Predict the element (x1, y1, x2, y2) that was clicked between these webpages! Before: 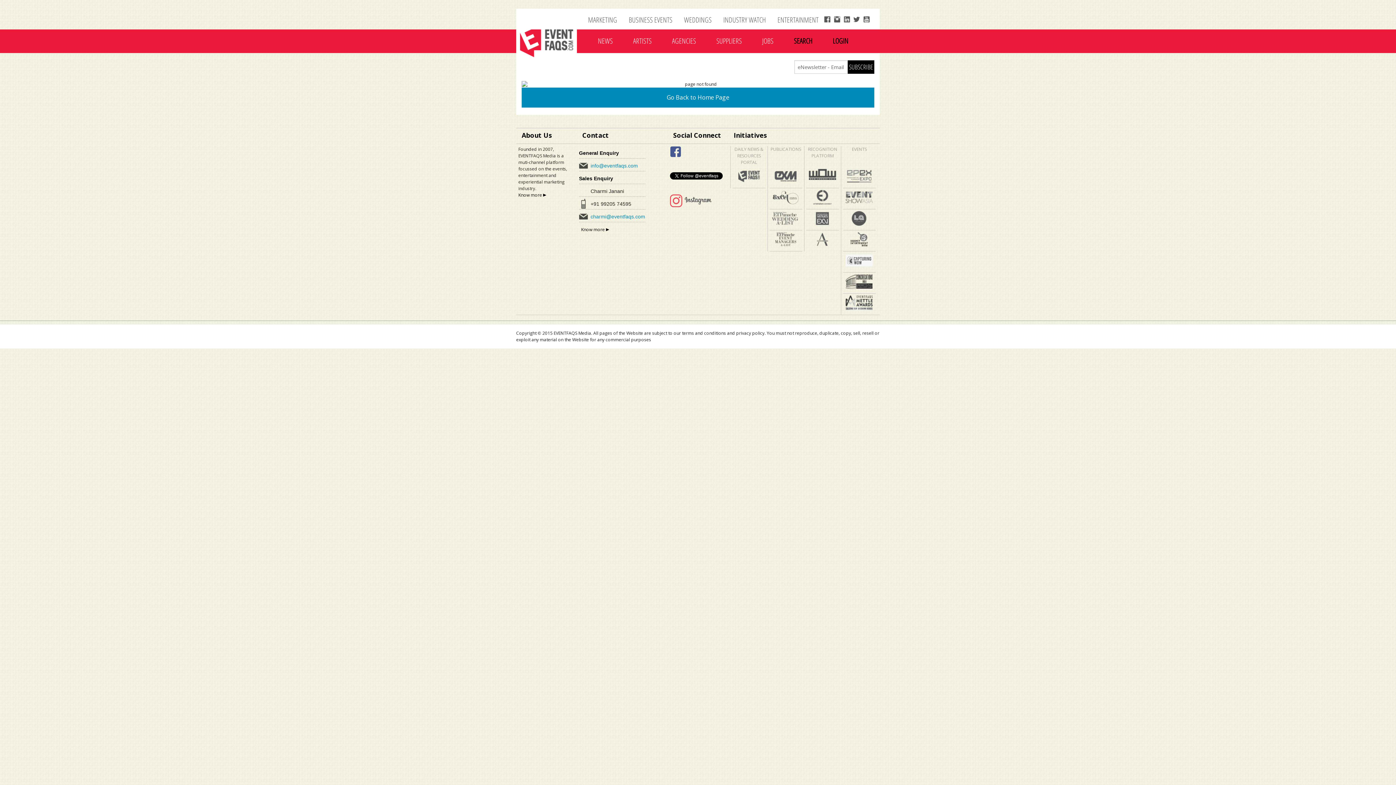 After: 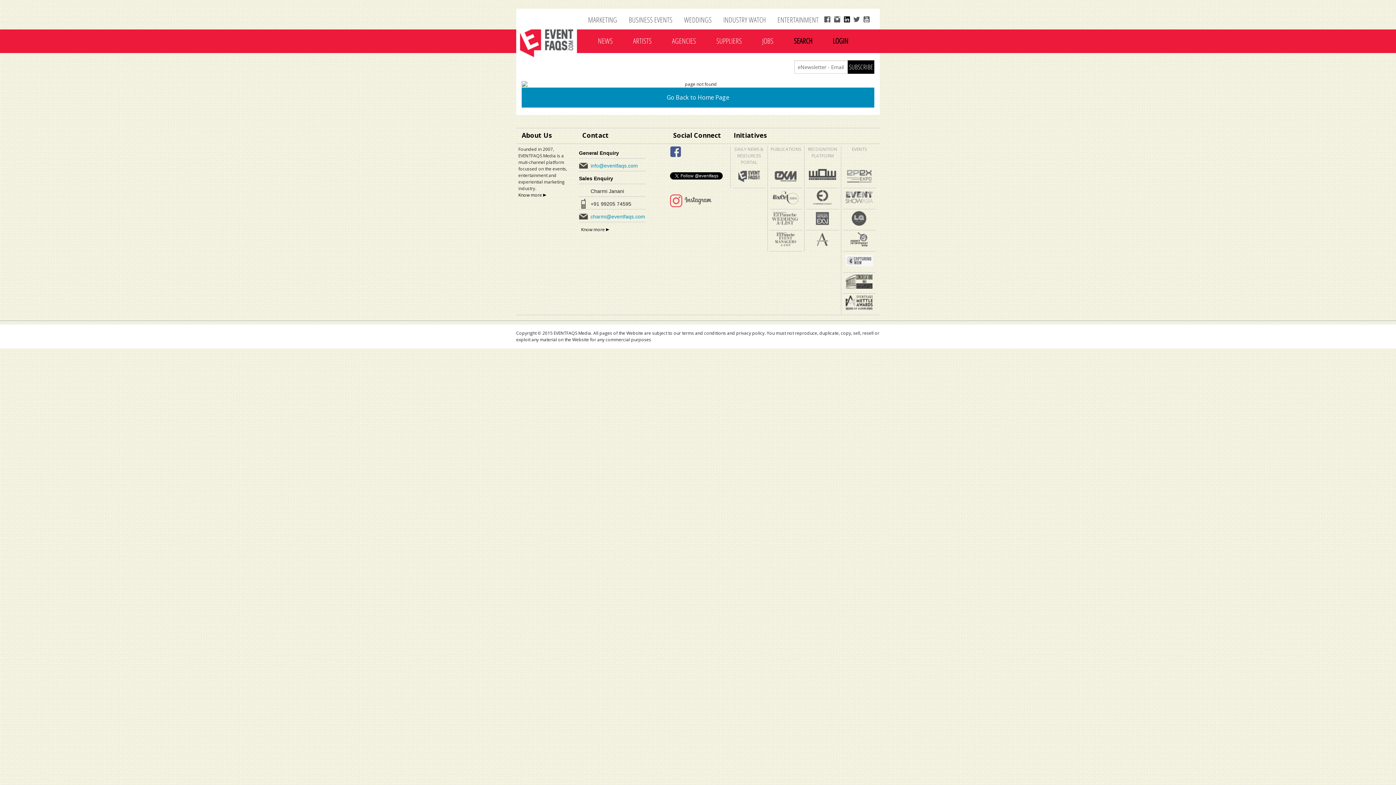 Action: bbox: (844, 13, 850, 25)